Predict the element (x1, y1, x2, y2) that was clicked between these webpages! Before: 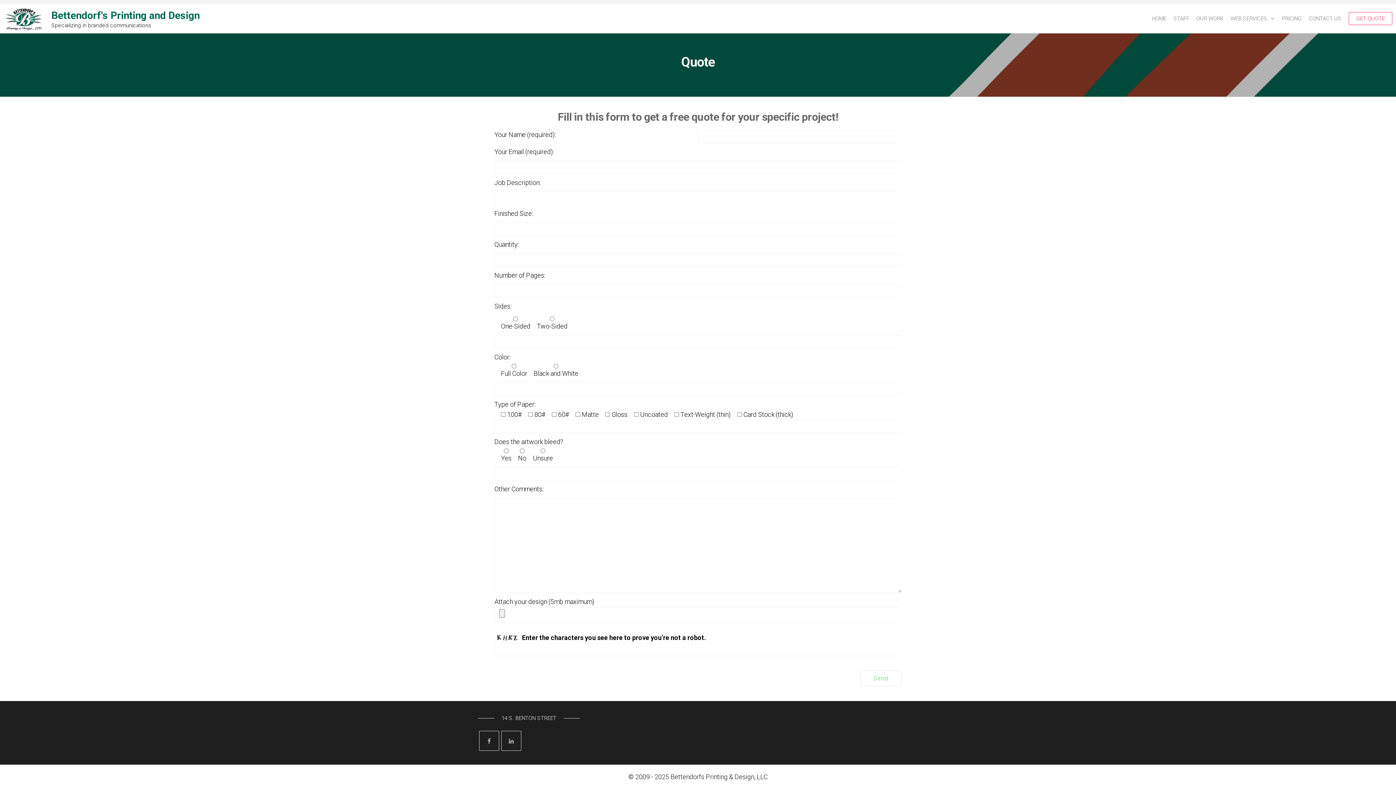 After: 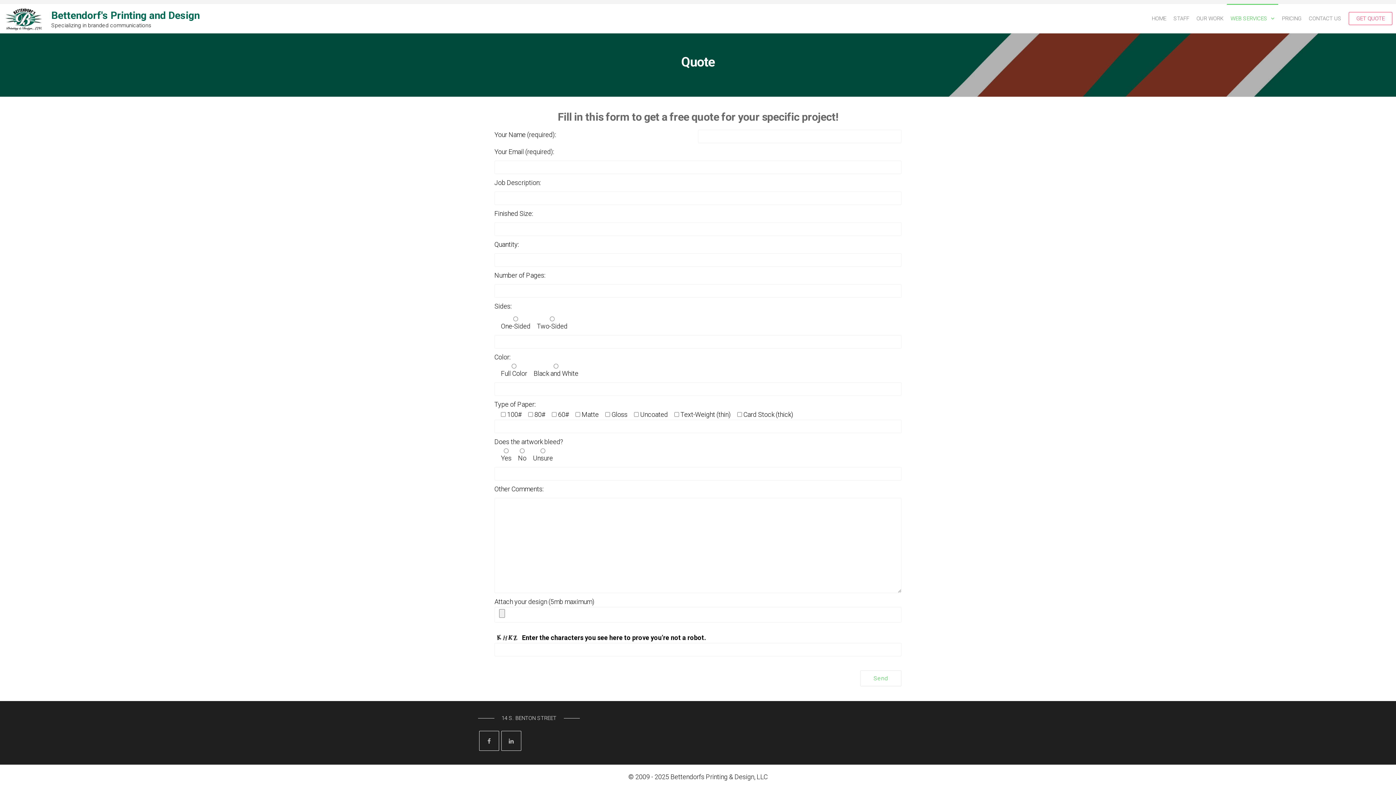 Action: bbox: (1227, 4, 1278, 33) label: WEB SERVICES